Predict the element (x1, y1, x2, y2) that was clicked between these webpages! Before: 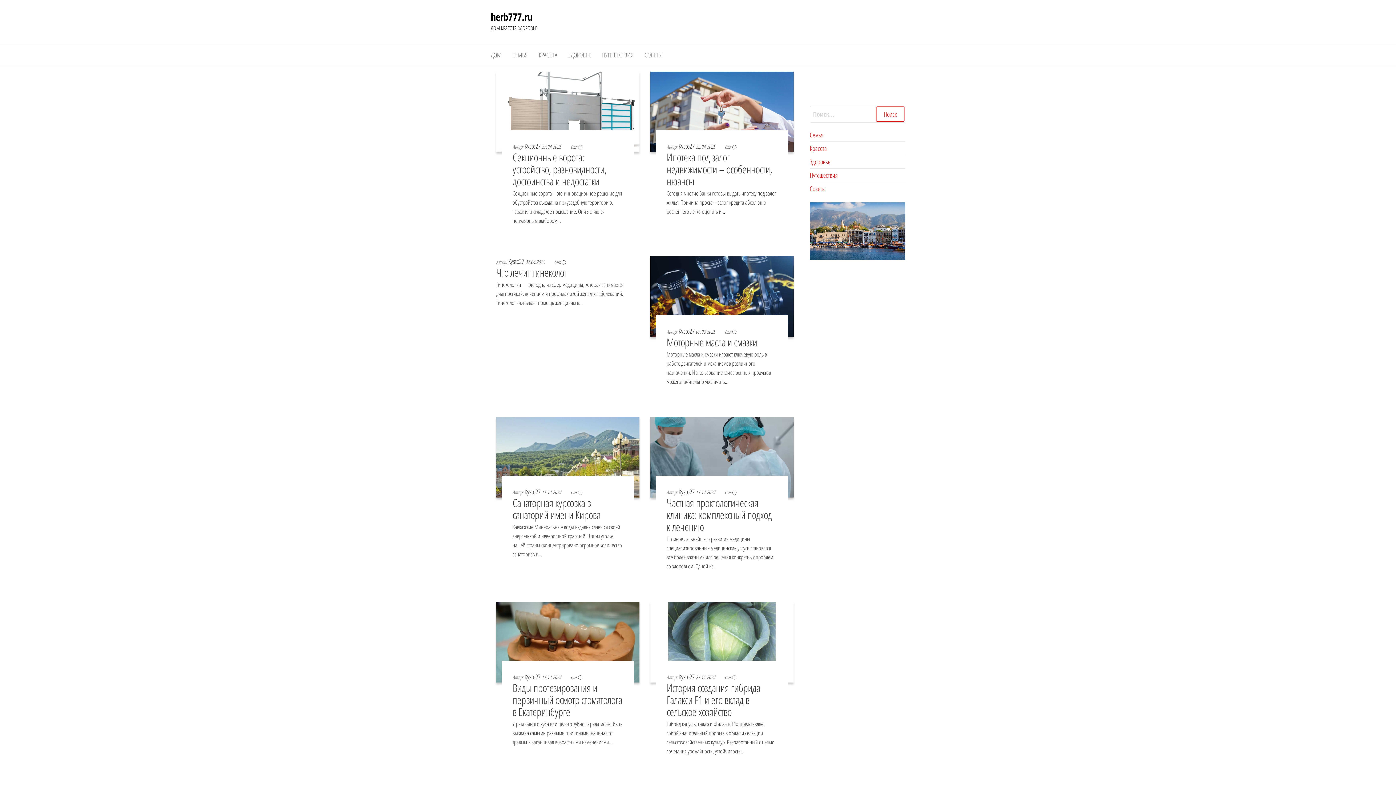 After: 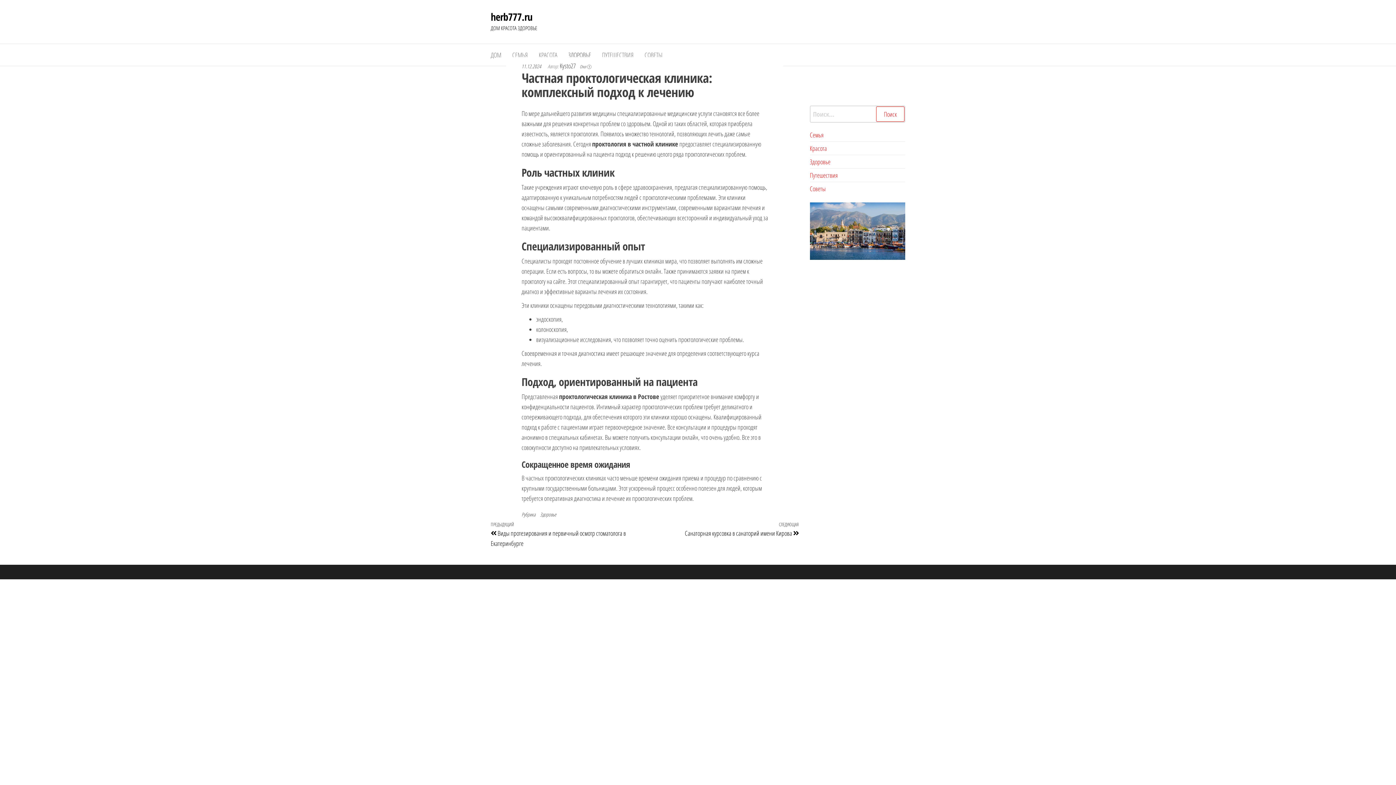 Action: bbox: (650, 452, 793, 461)